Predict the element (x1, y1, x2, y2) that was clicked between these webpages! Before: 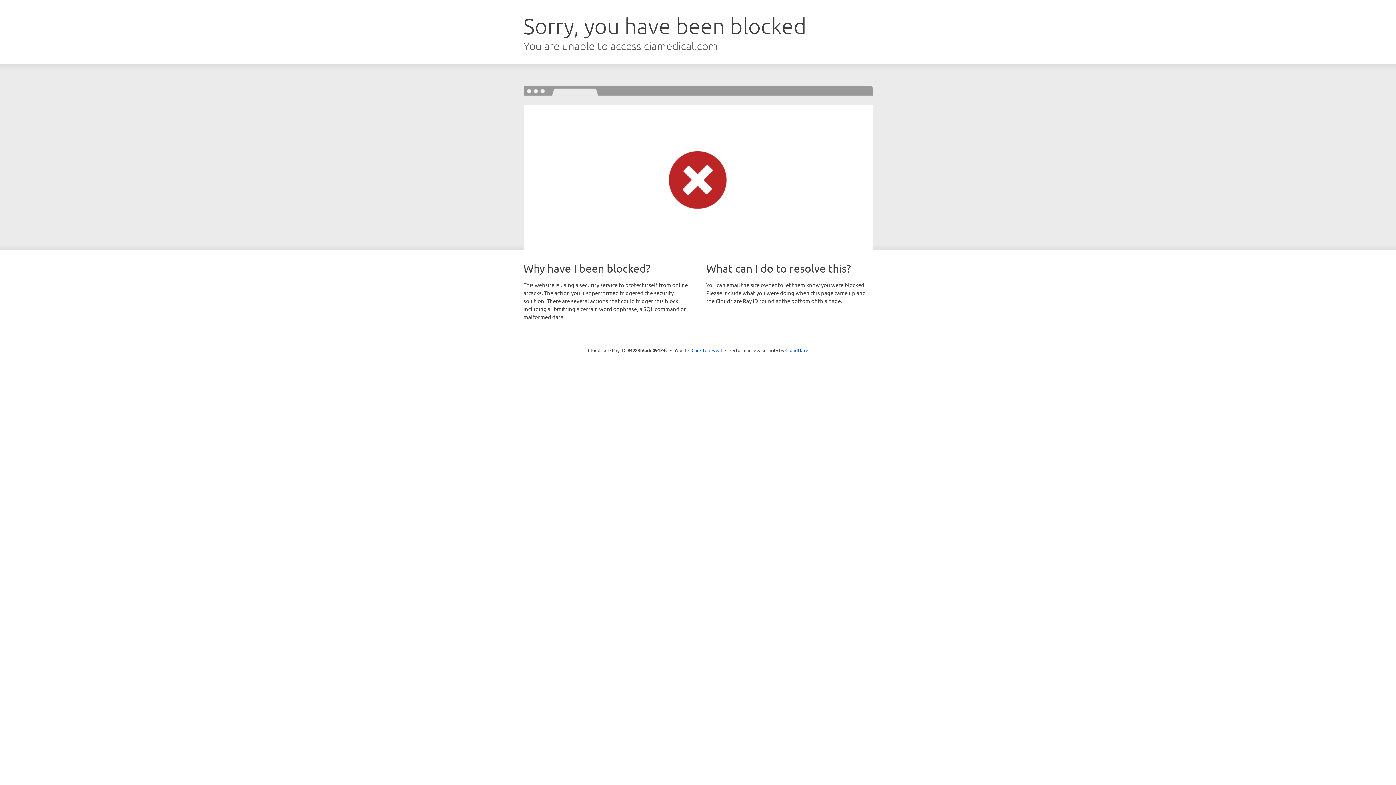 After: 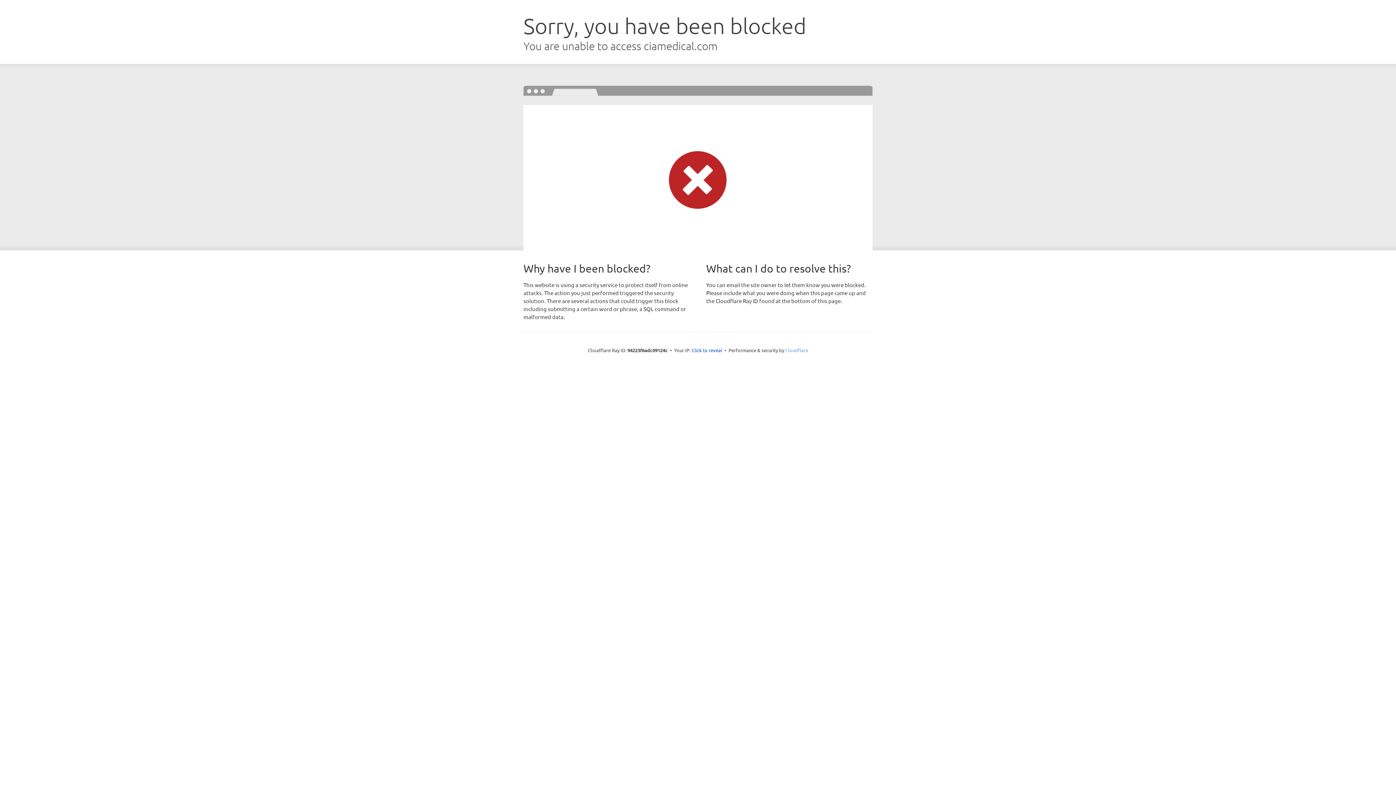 Action: label: Cloudflare bbox: (785, 347, 808, 353)